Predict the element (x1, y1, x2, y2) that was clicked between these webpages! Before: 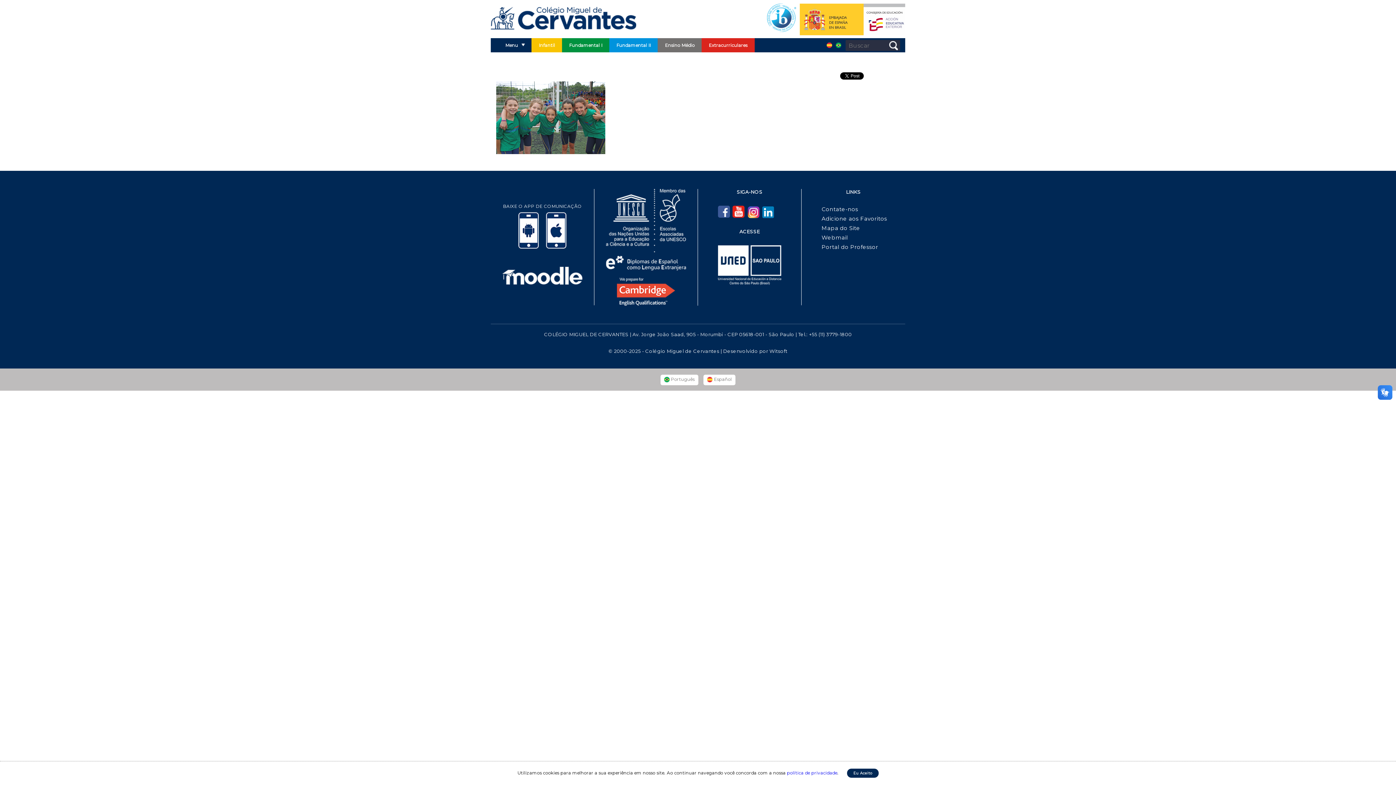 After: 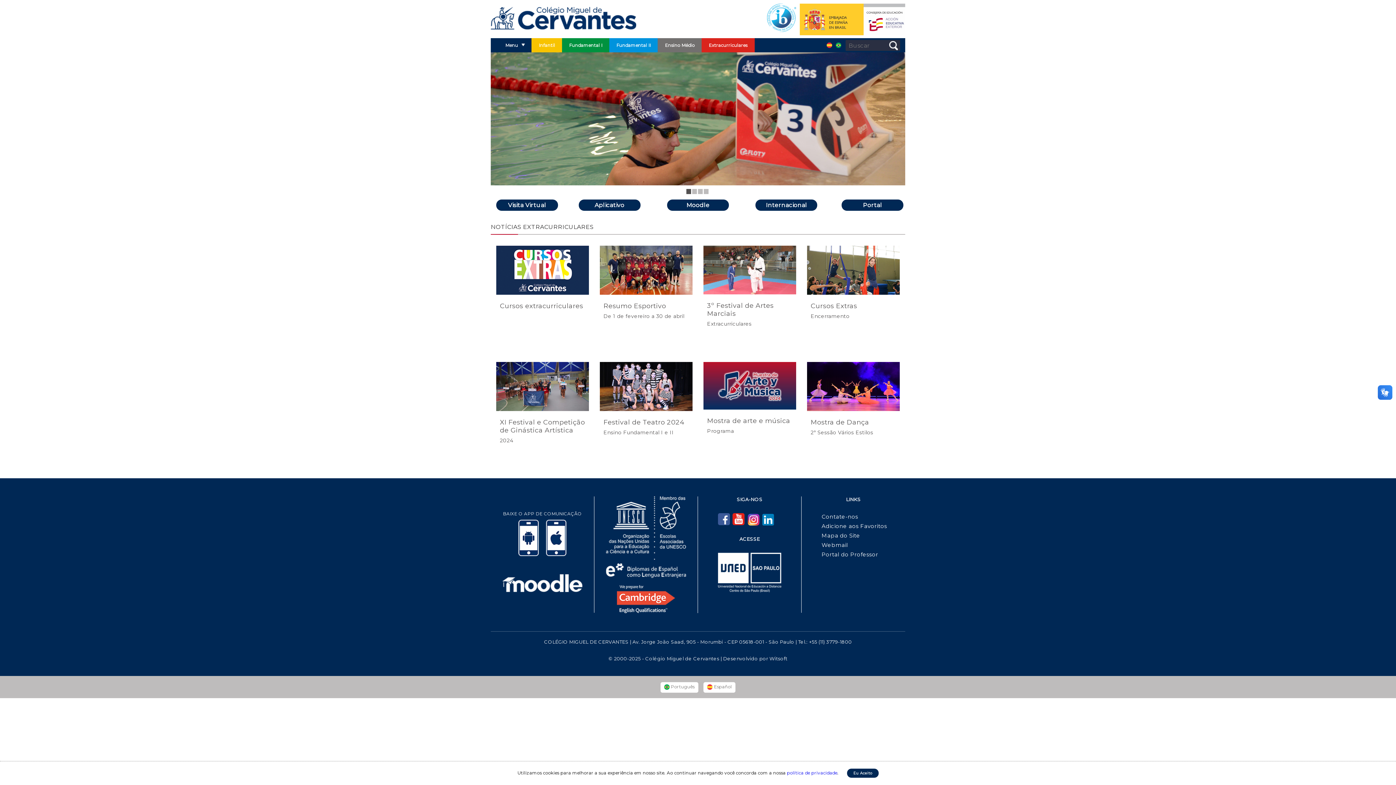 Action: label: Extracurriculares bbox: (701, 38, 754, 52)